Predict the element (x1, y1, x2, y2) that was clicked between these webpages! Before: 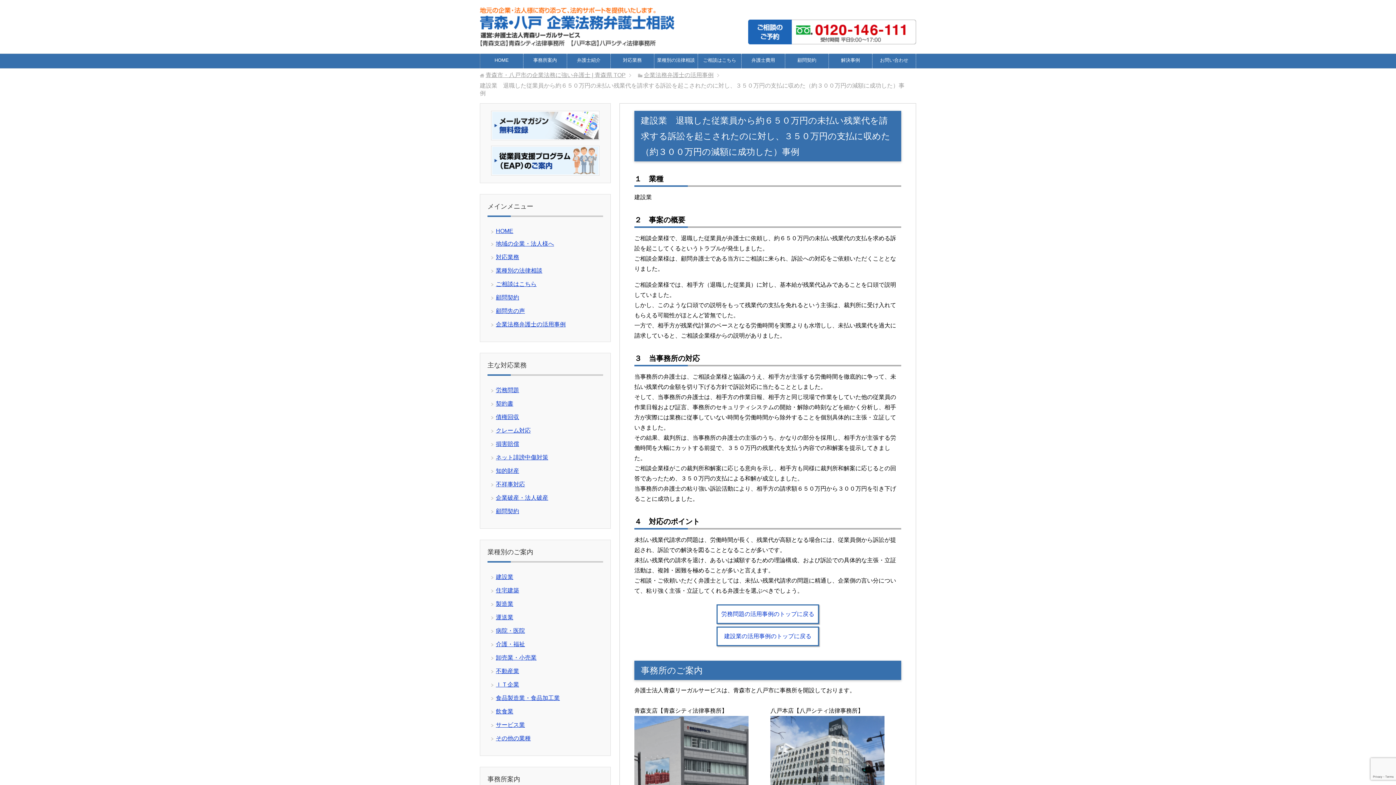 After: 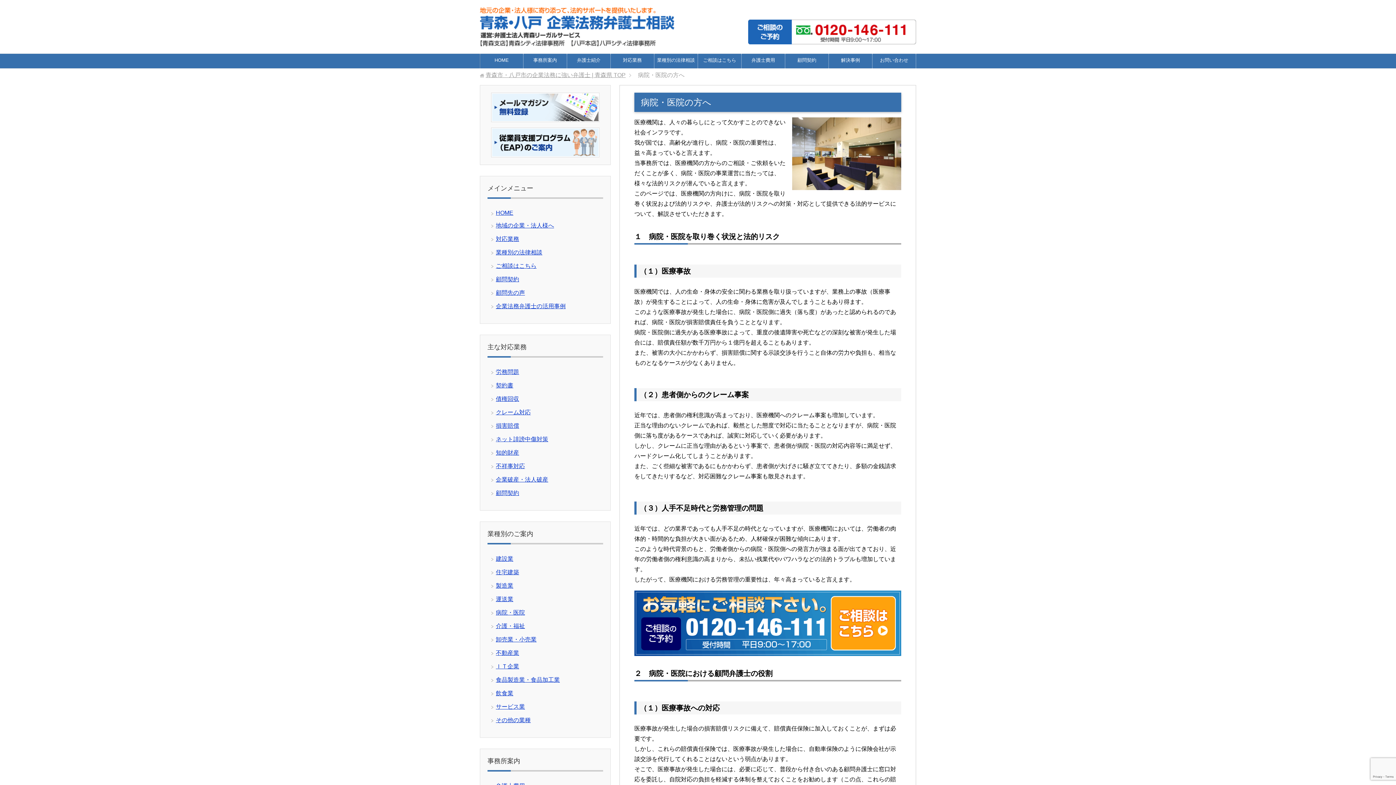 Action: label: 病院・医院 bbox: (496, 627, 525, 634)